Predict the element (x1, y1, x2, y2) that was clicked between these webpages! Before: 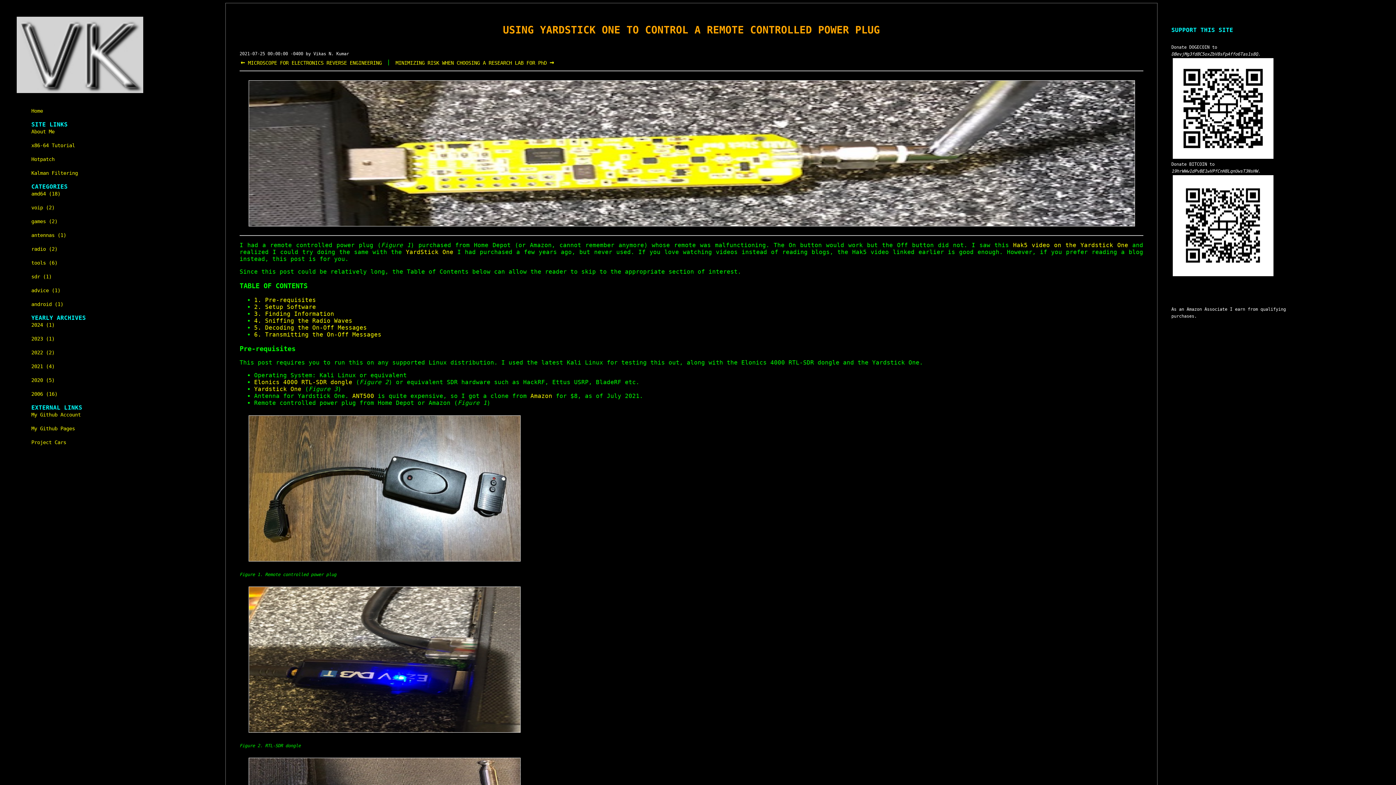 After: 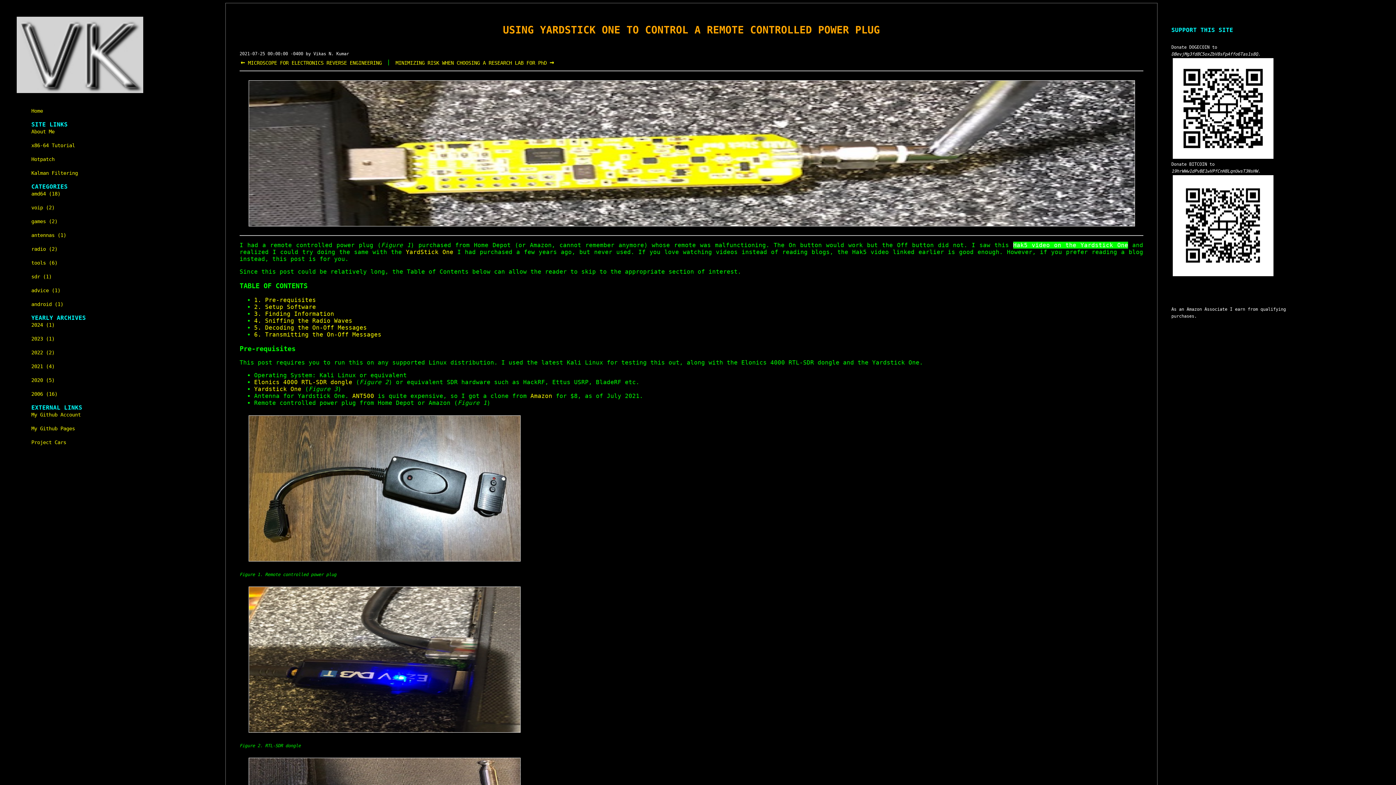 Action: label: Hak5 video on the Yardstick One bbox: (1013, 241, 1128, 248)